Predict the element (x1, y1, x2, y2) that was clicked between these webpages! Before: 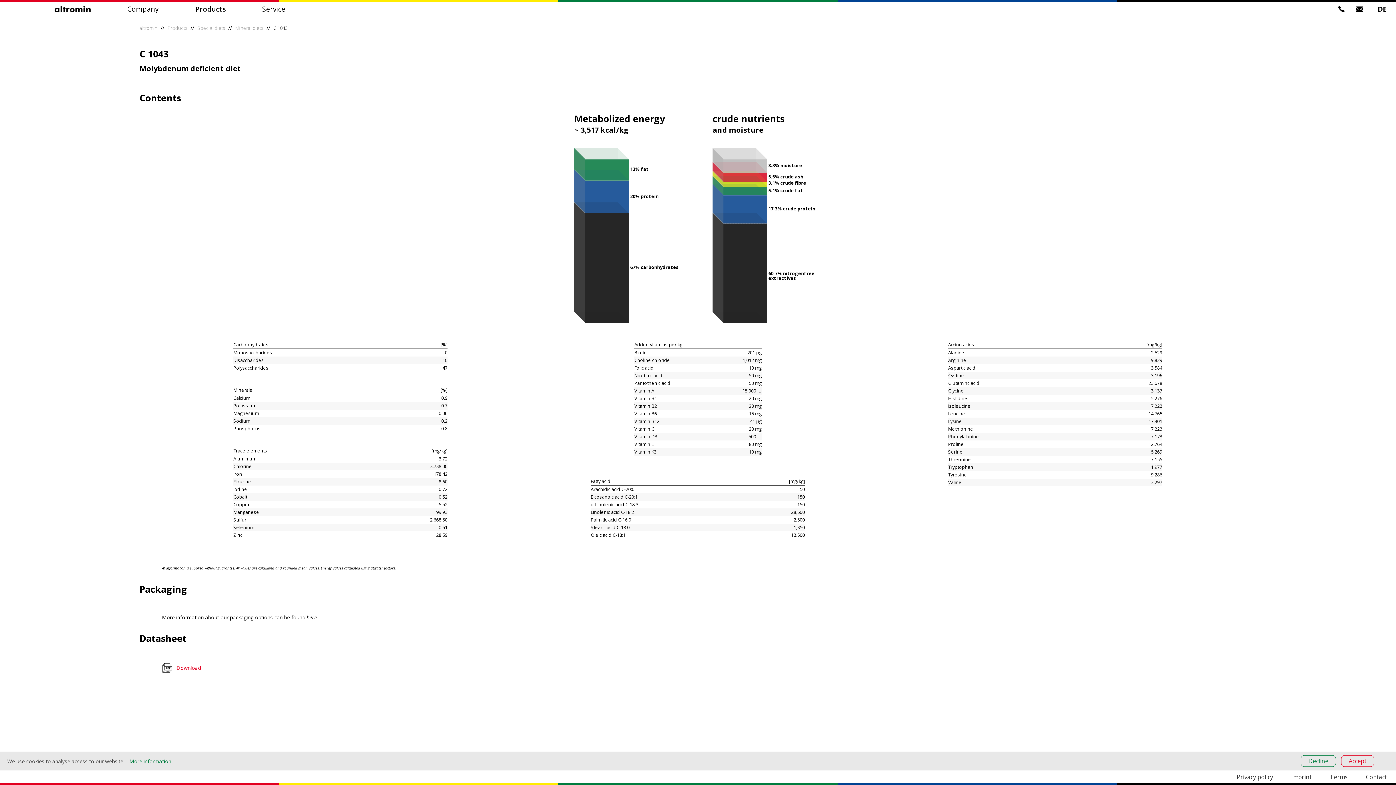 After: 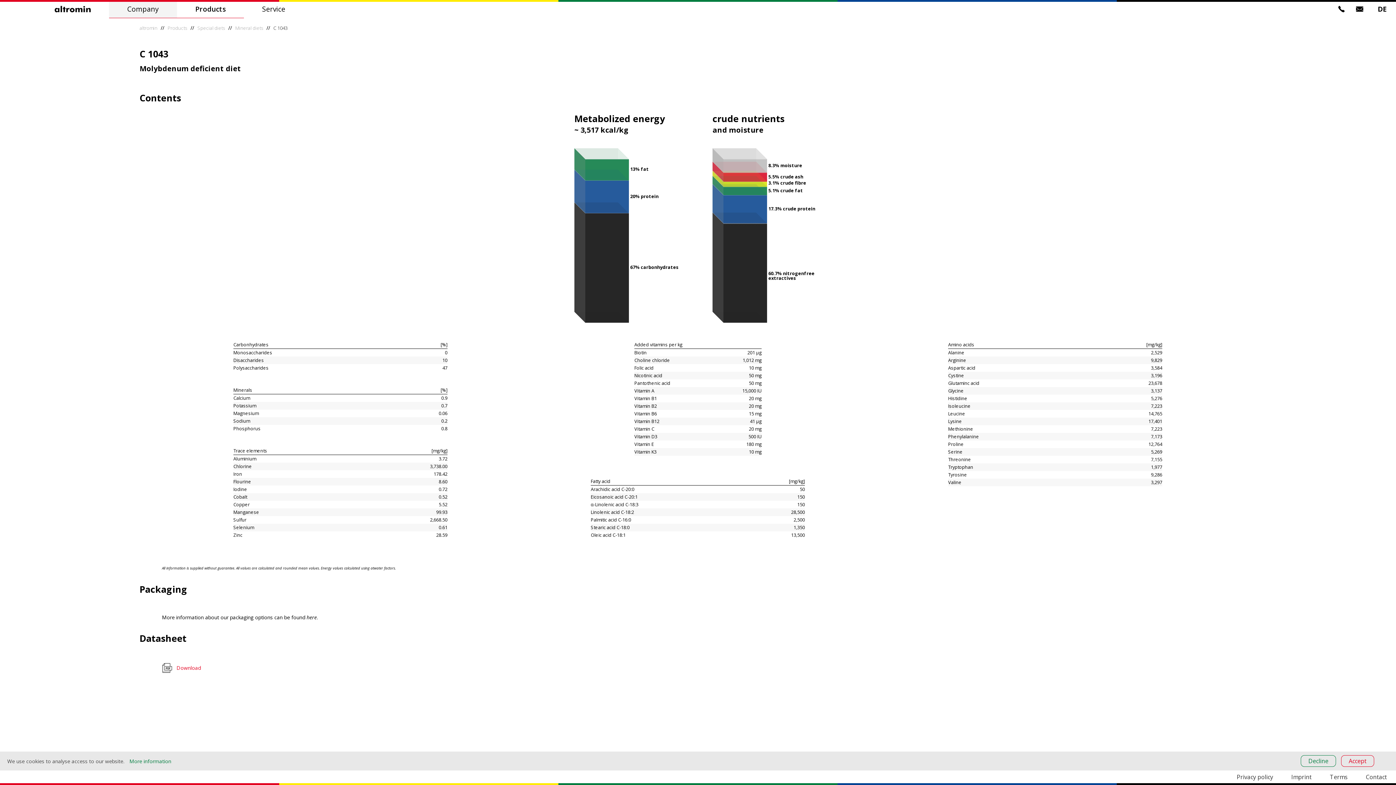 Action: bbox: (109, 0, 177, 18) label: Company